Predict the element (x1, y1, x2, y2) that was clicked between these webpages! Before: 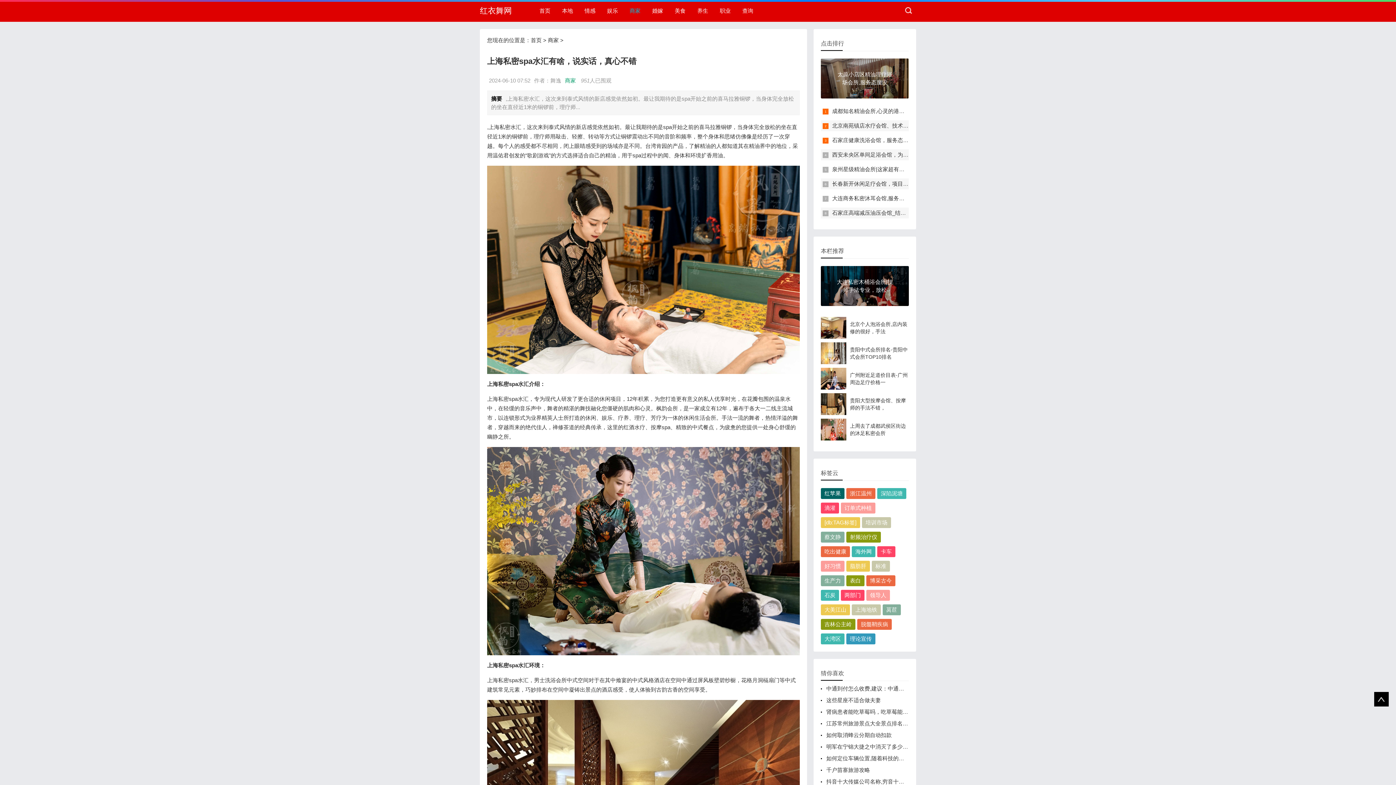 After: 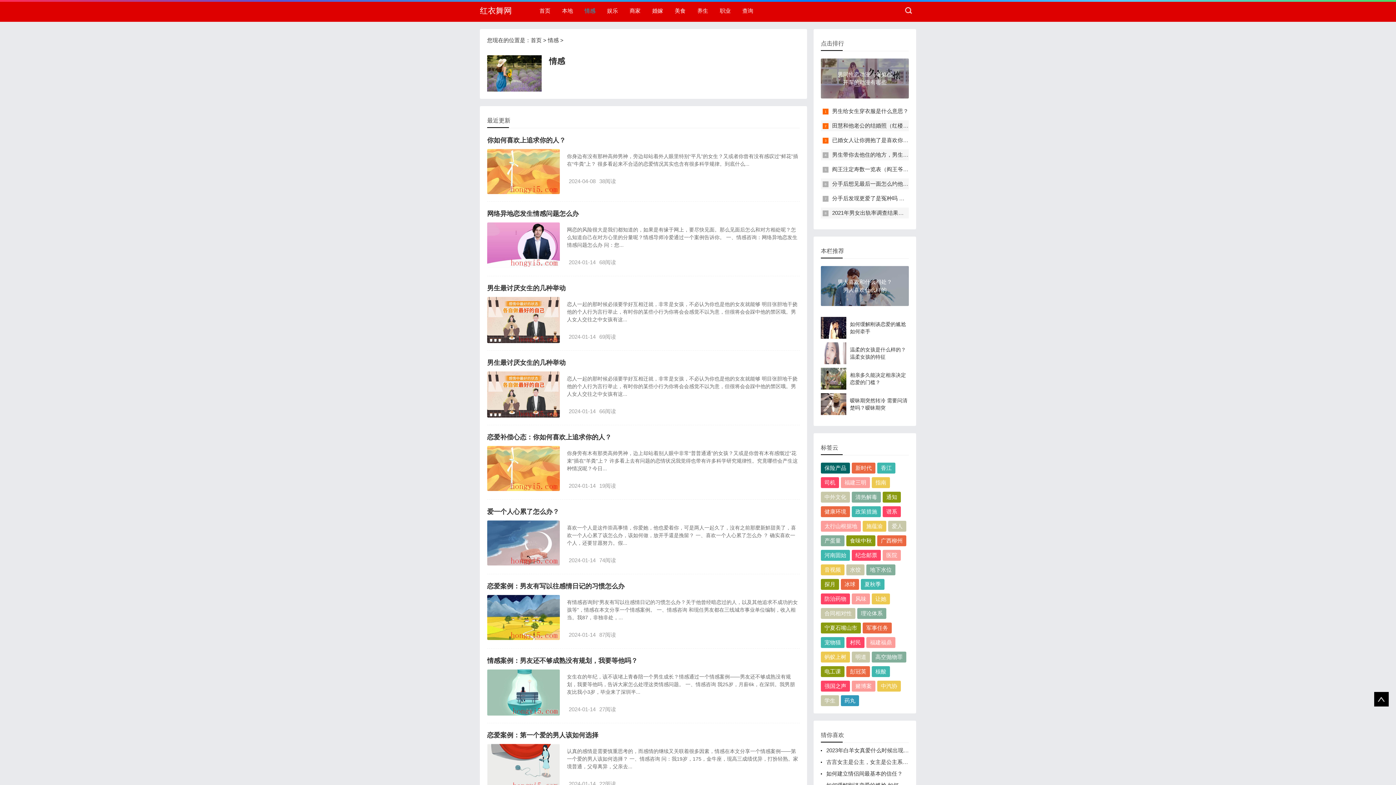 Action: bbox: (578, 1, 601, 20) label: 情感